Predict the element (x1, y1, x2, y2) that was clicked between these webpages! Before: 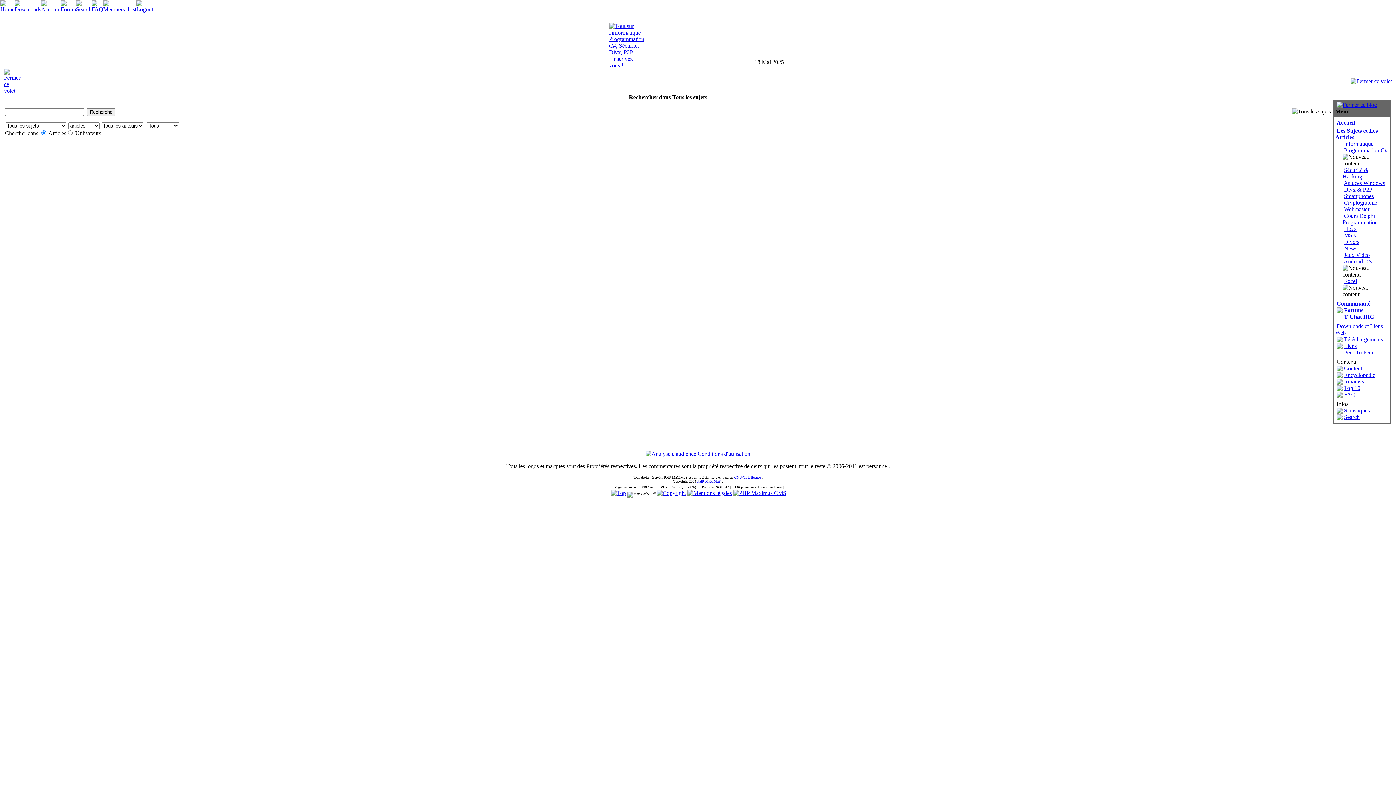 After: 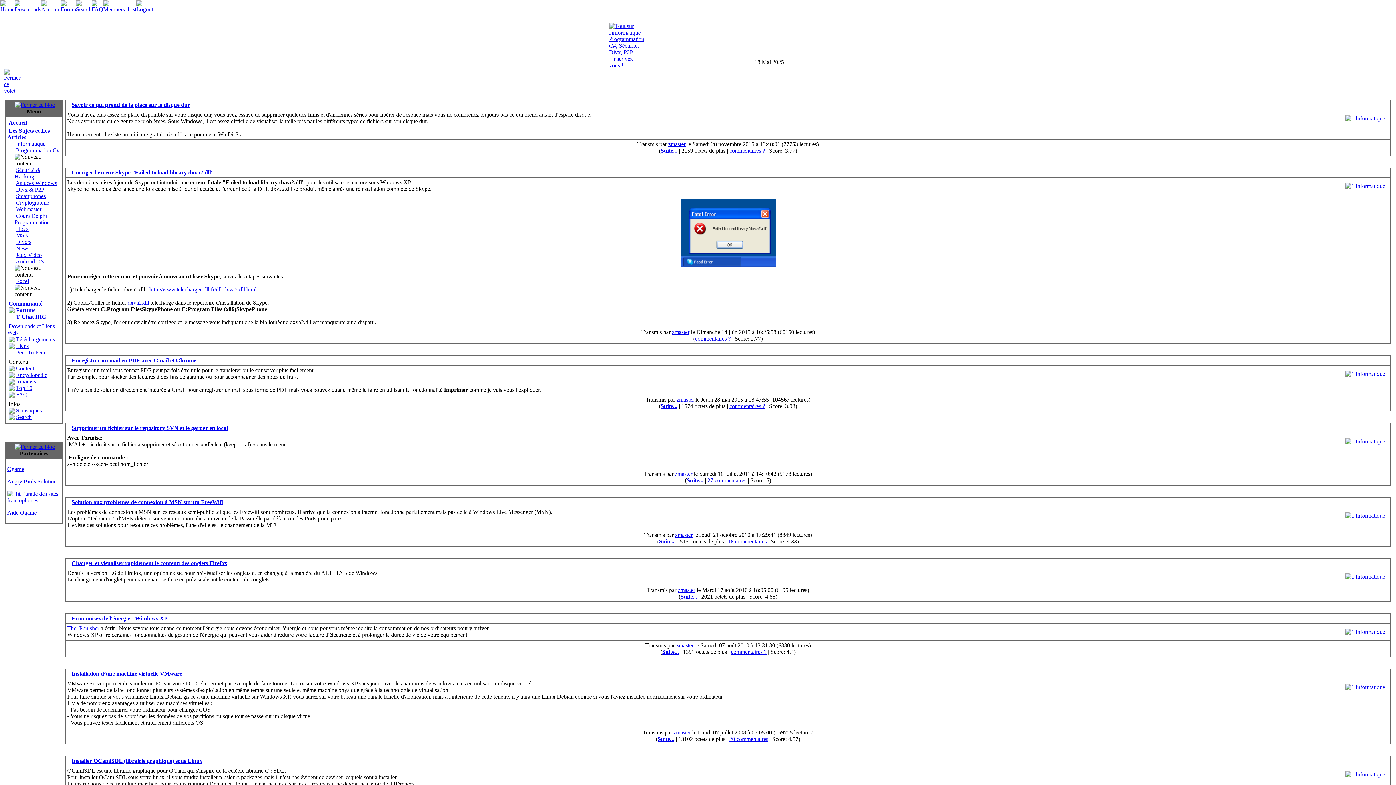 Action: bbox: (1344, 140, 1373, 146) label: Informatique